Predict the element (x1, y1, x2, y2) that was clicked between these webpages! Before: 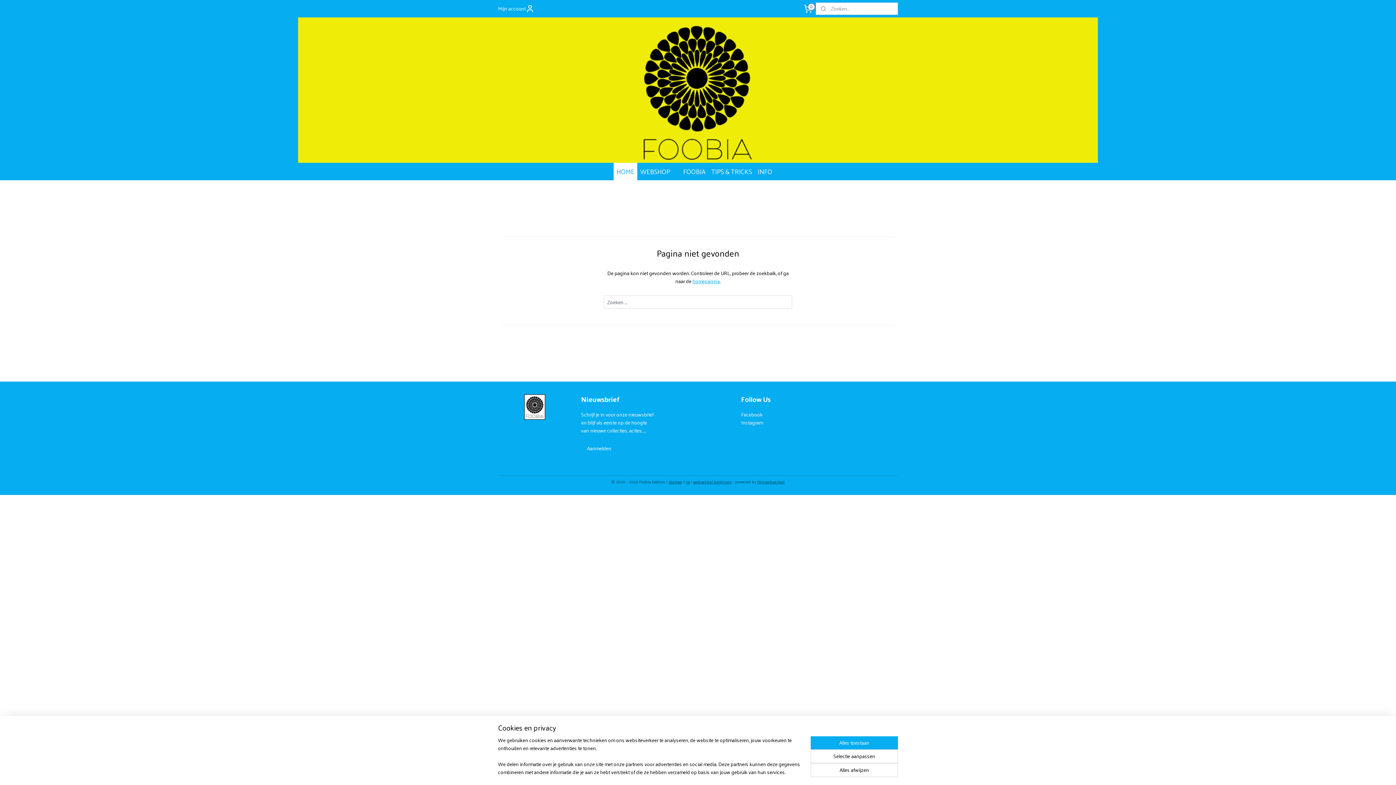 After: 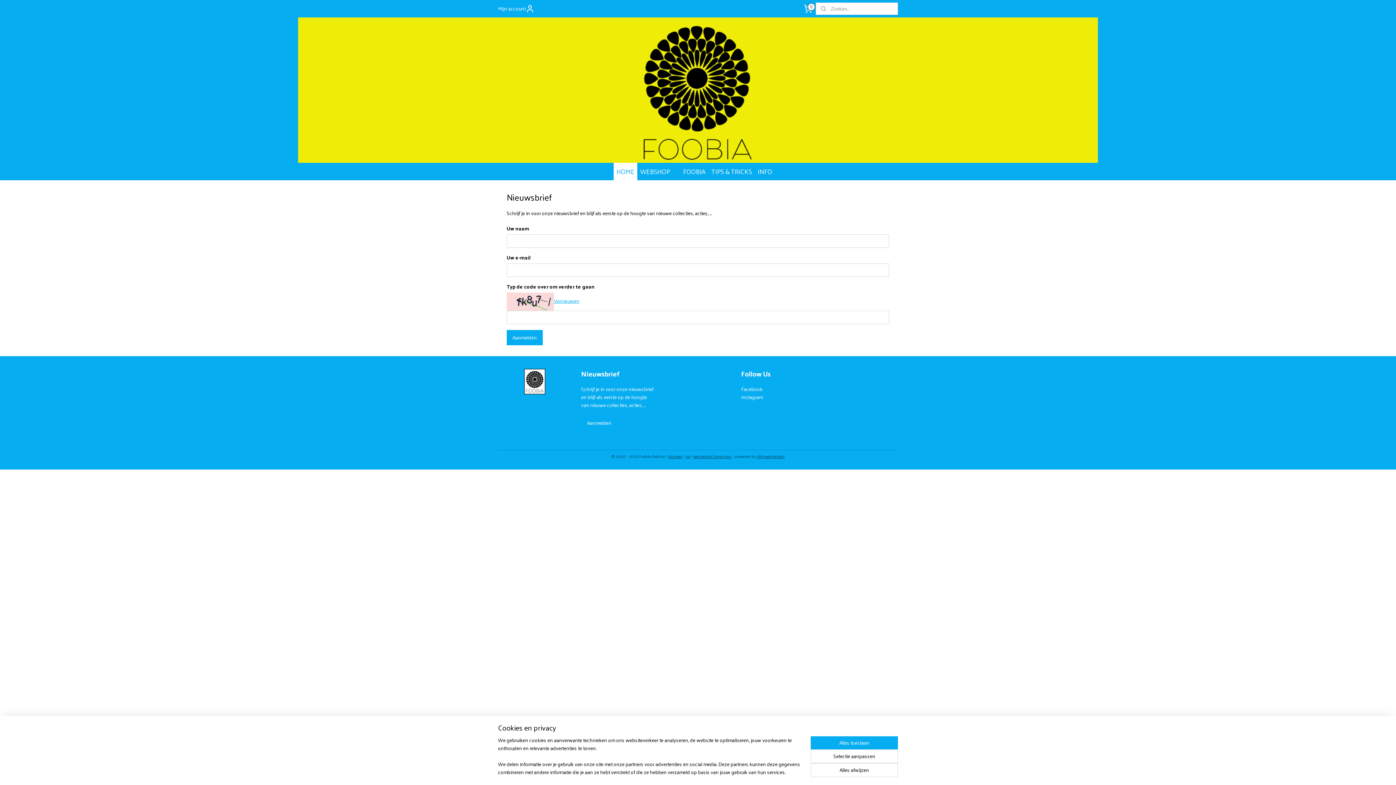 Action: label: Aanmelden bbox: (581, 441, 617, 456)